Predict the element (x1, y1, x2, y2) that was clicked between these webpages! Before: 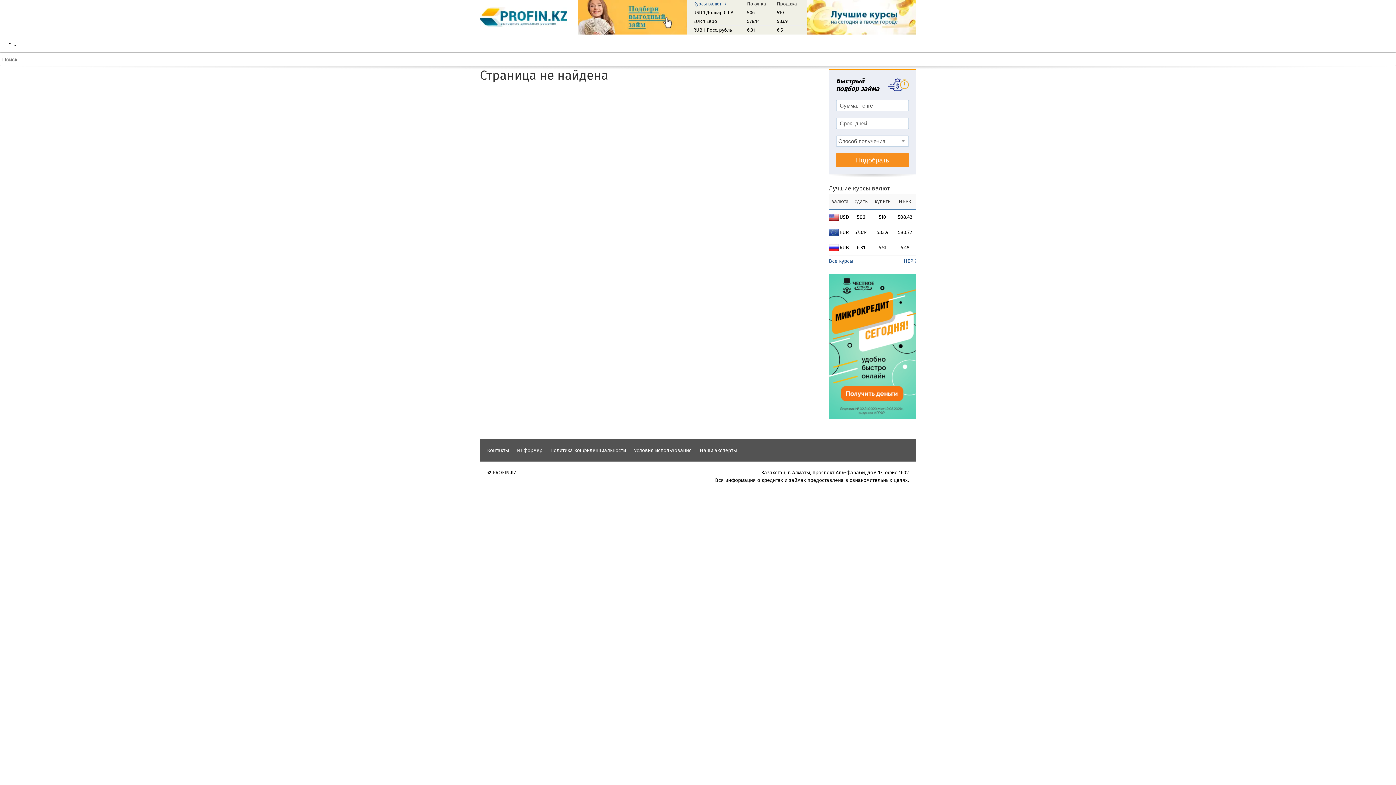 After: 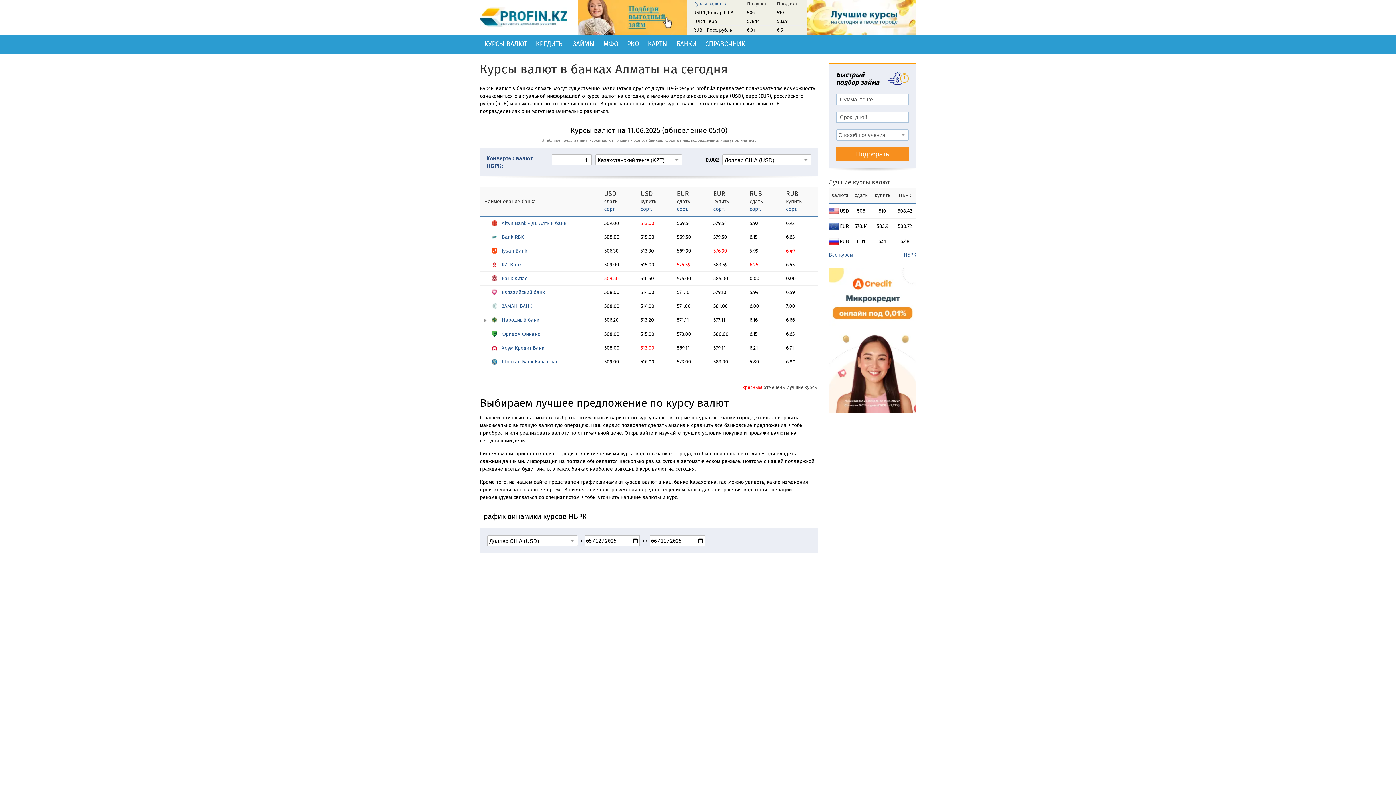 Action: label: USD 1 Доллар США bbox: (693, 9, 733, 15)